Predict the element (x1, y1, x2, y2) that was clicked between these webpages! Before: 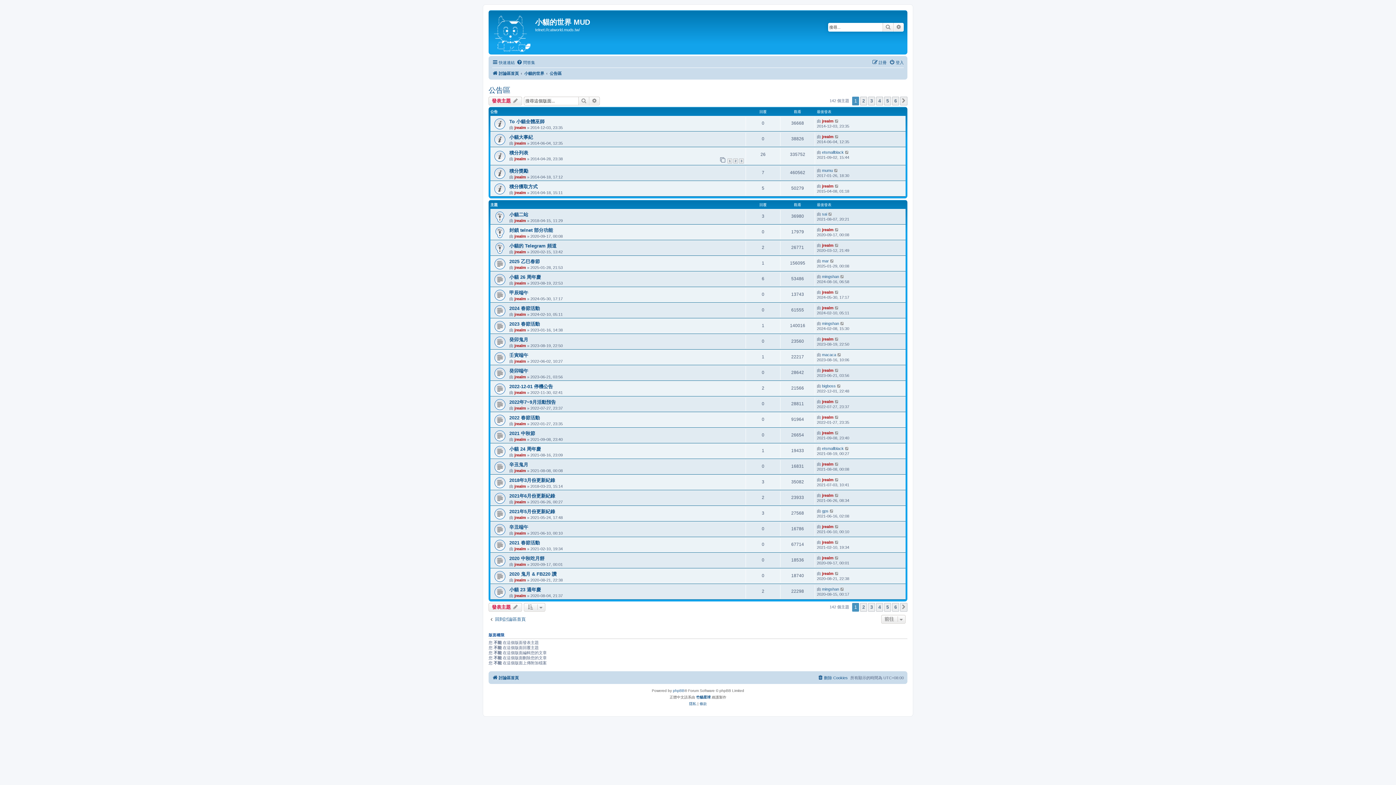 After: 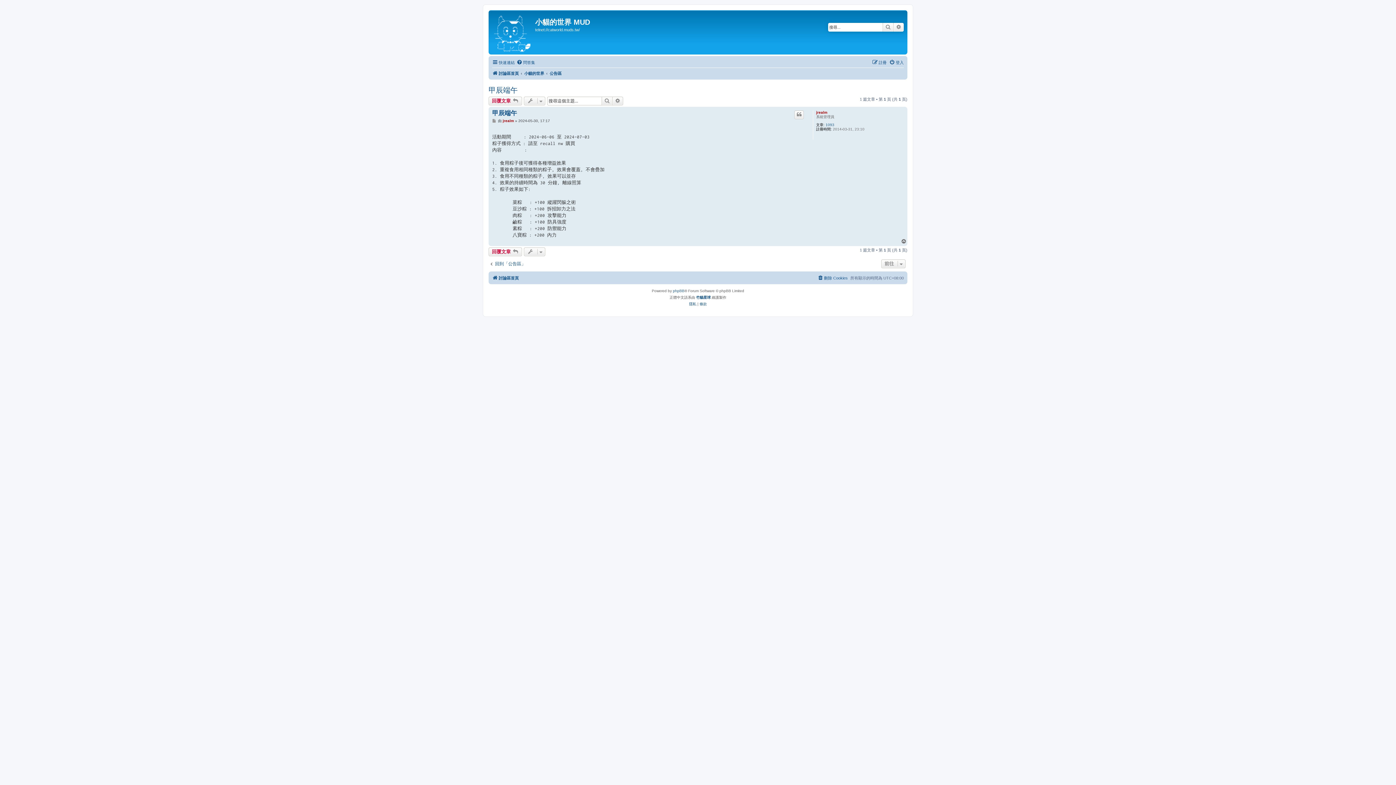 Action: label: 甲辰端午 bbox: (509, 290, 528, 295)